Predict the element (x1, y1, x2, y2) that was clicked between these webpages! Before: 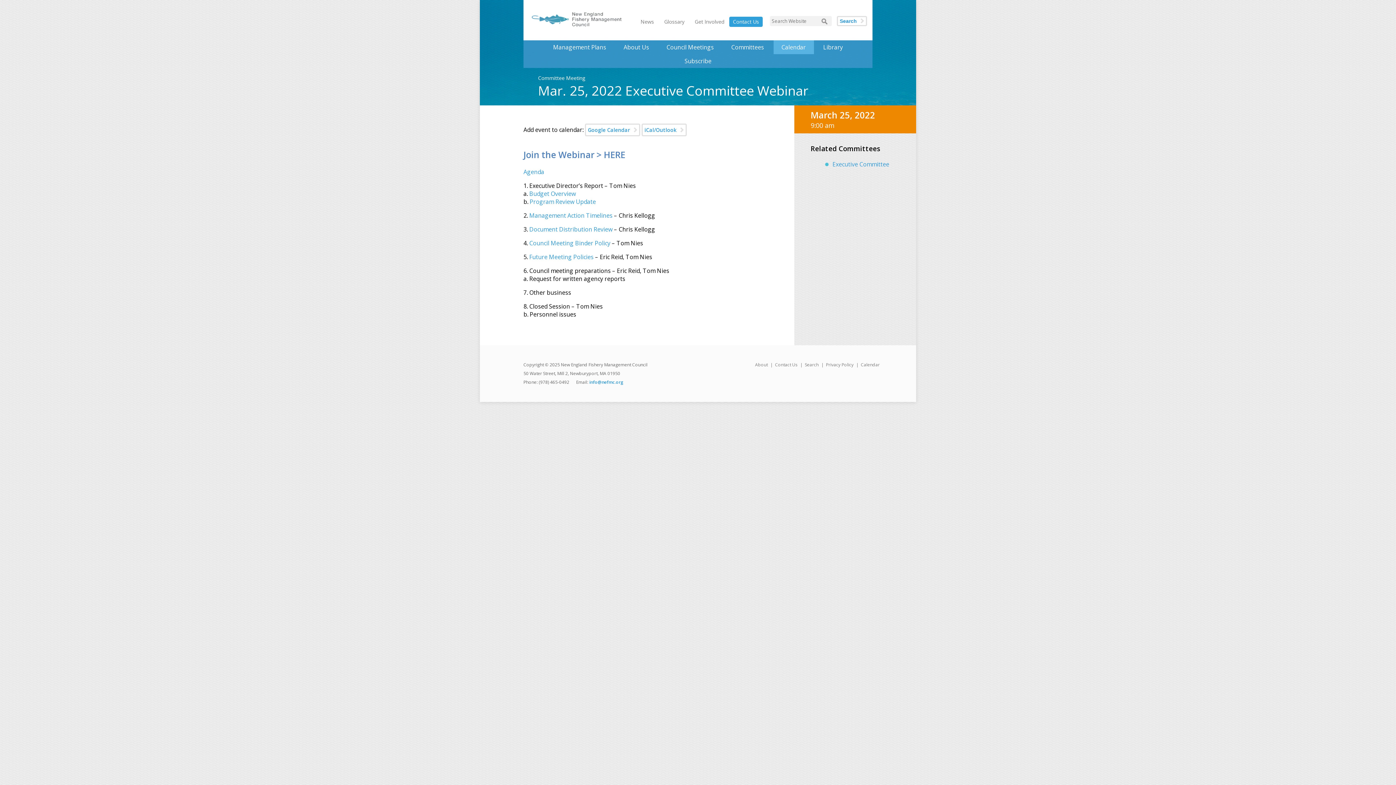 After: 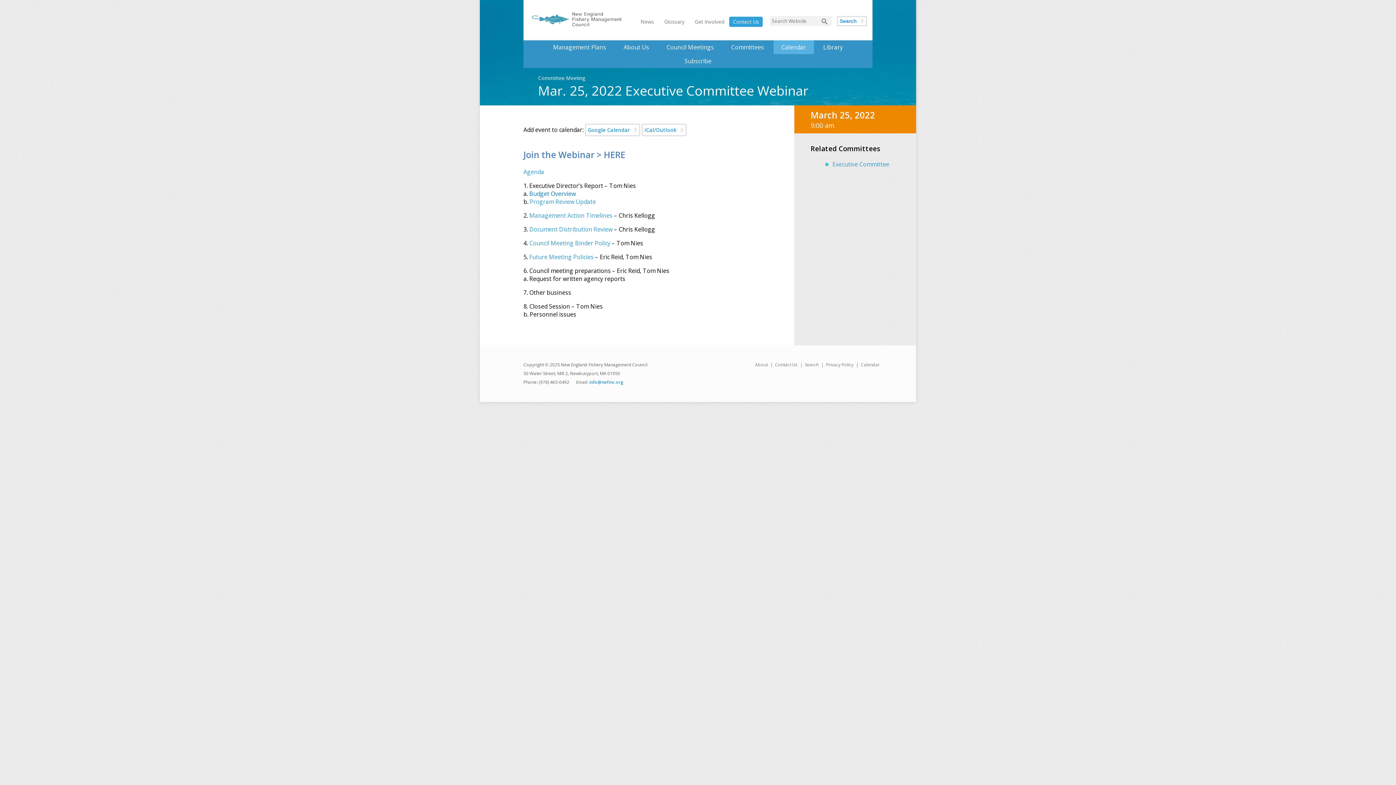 Action: bbox: (529, 189, 577, 197) label: Budget Overview 